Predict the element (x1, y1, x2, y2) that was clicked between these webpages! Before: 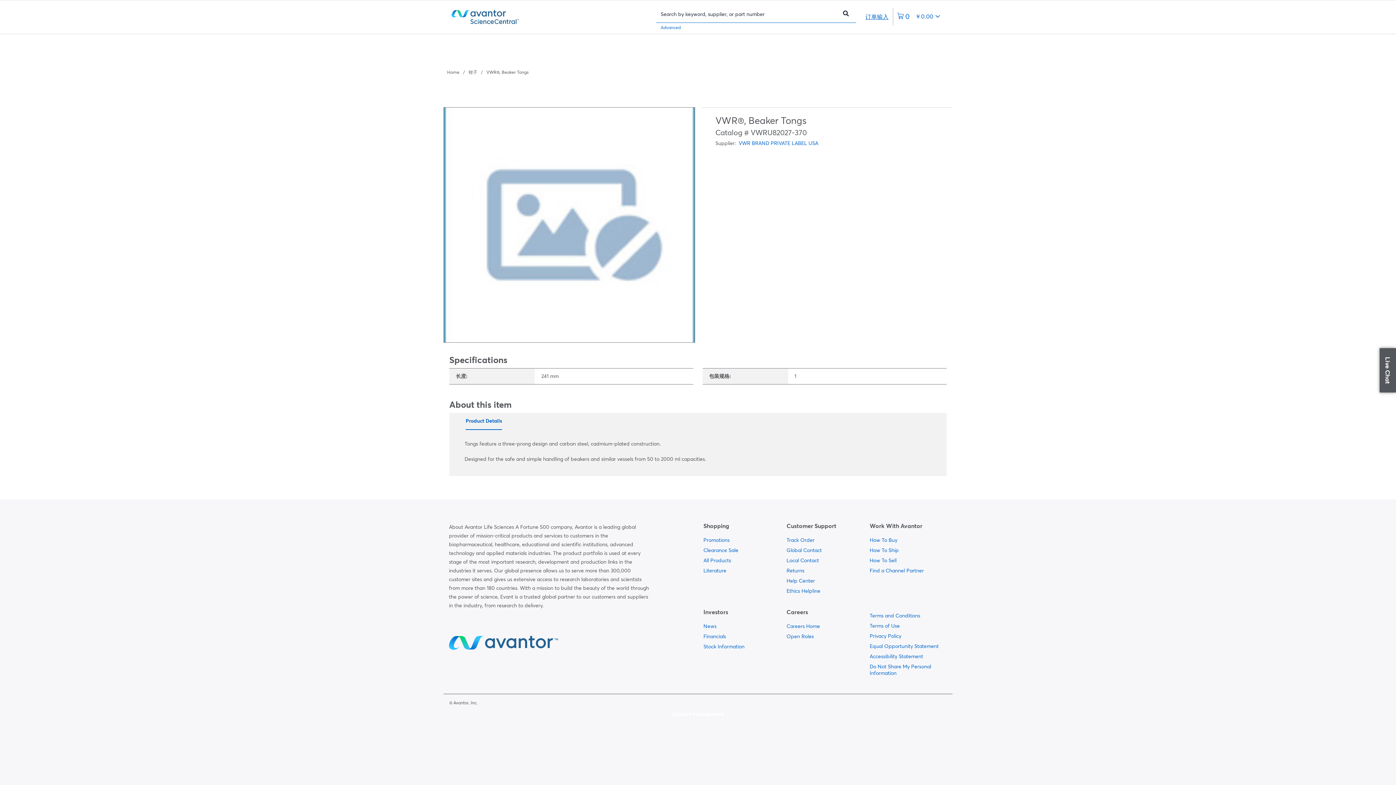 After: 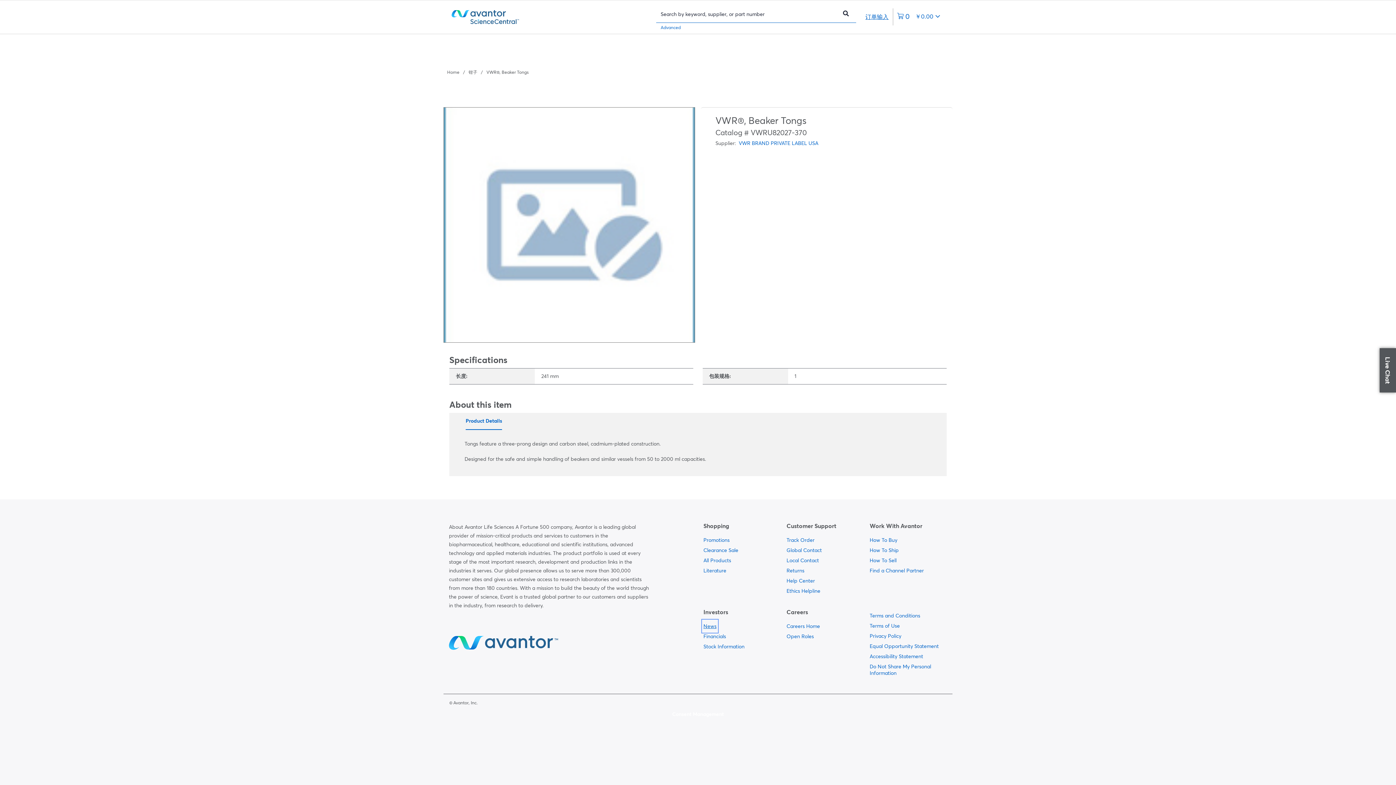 Action: label:   bbox: (703, 621, 716, 631)